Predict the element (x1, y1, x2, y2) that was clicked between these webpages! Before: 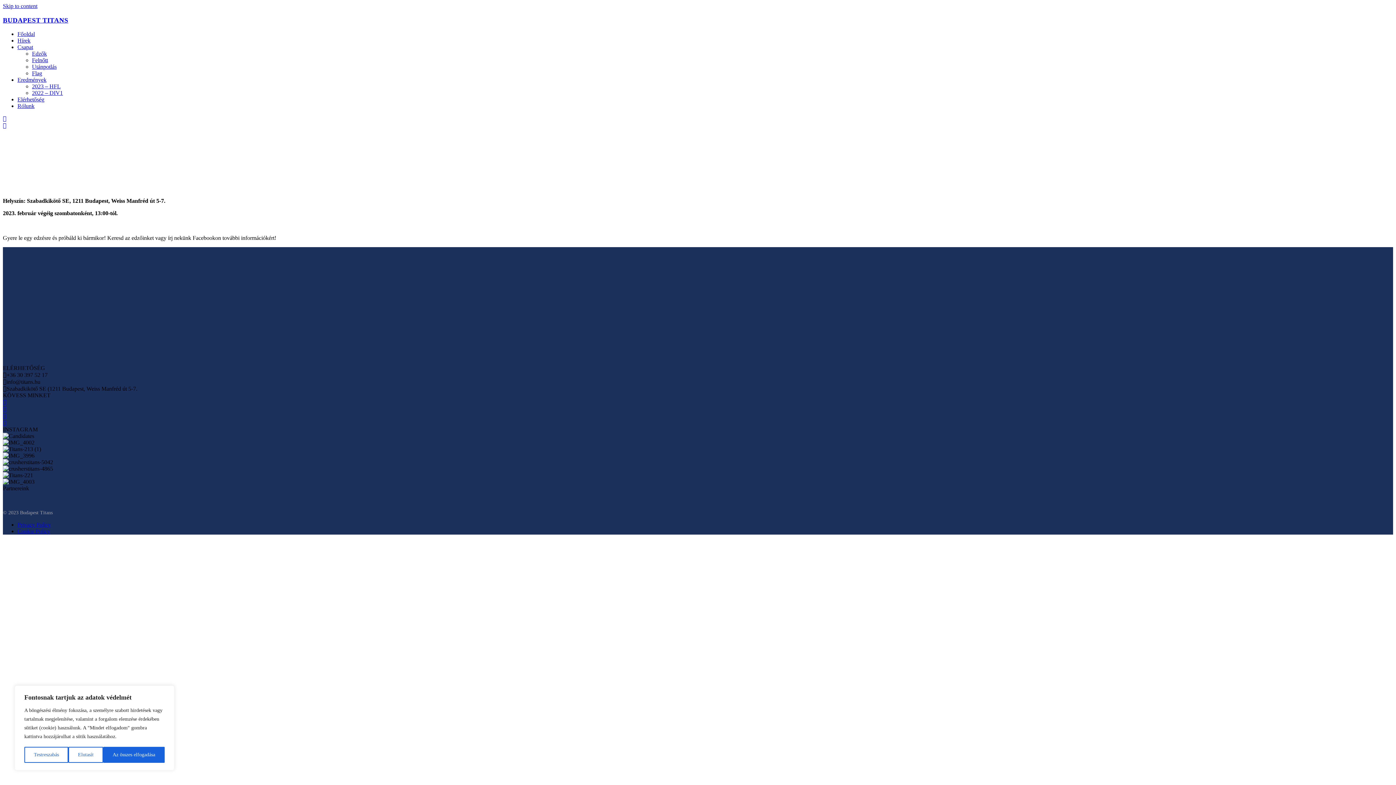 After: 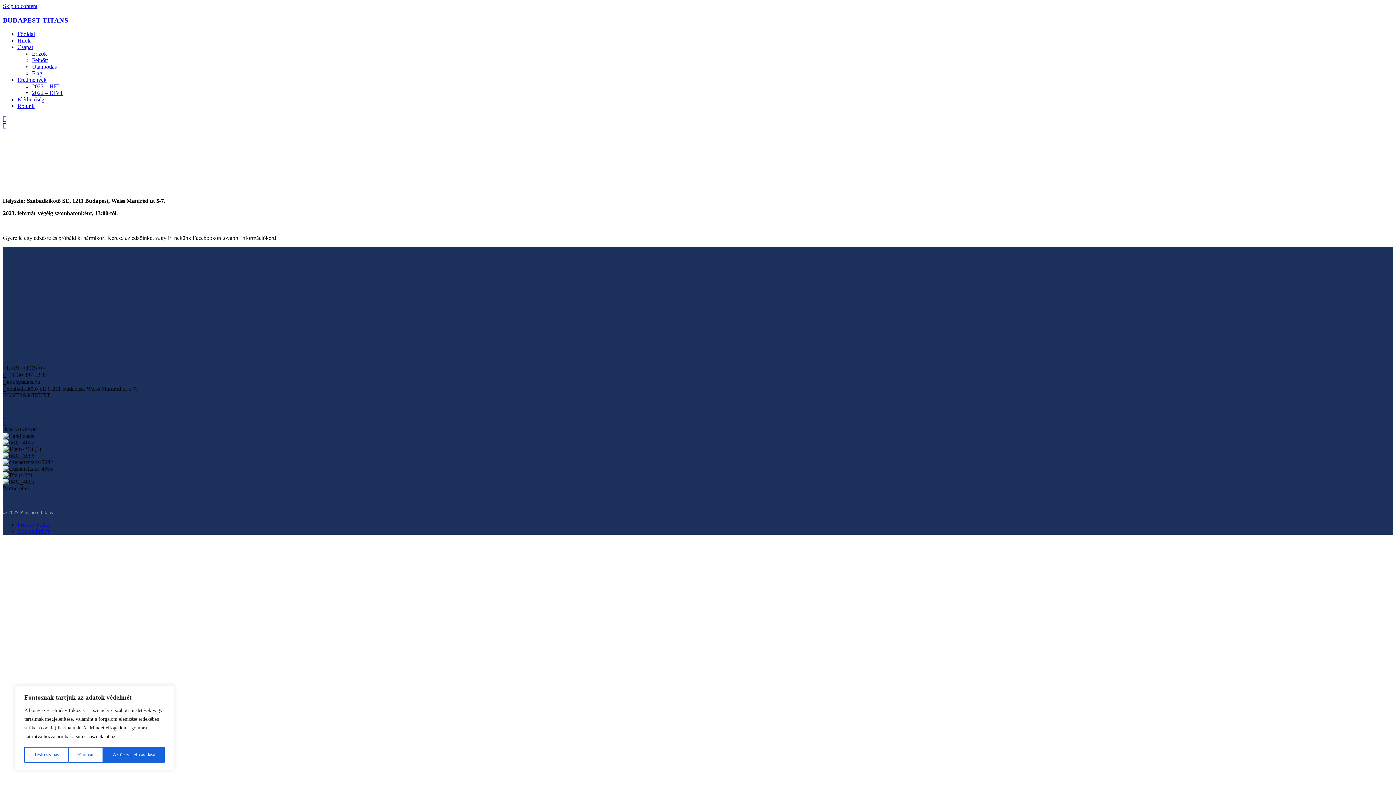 Action: bbox: (2, 122, 6, 128)